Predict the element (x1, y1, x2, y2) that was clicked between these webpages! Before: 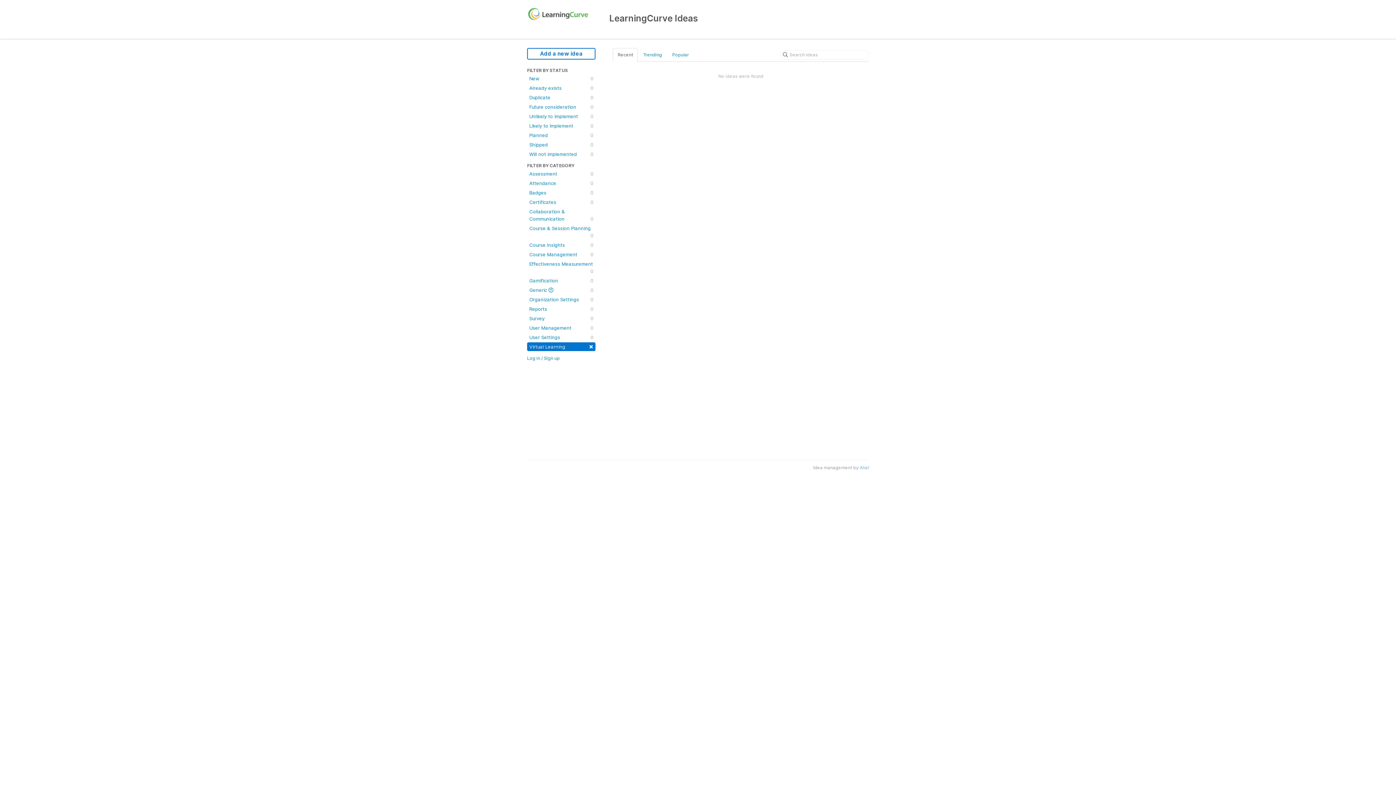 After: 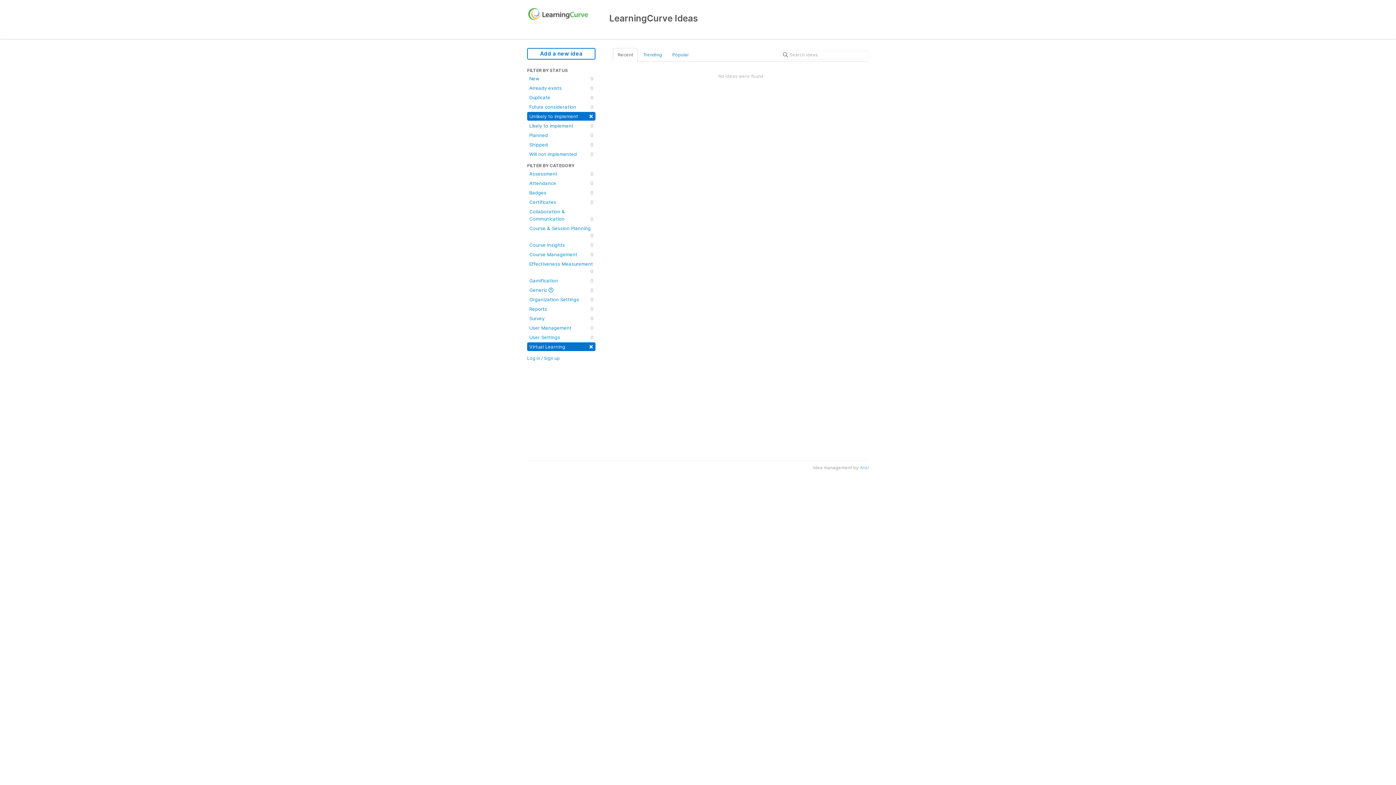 Action: label: Unlikely to implement
0 bbox: (527, 112, 595, 120)